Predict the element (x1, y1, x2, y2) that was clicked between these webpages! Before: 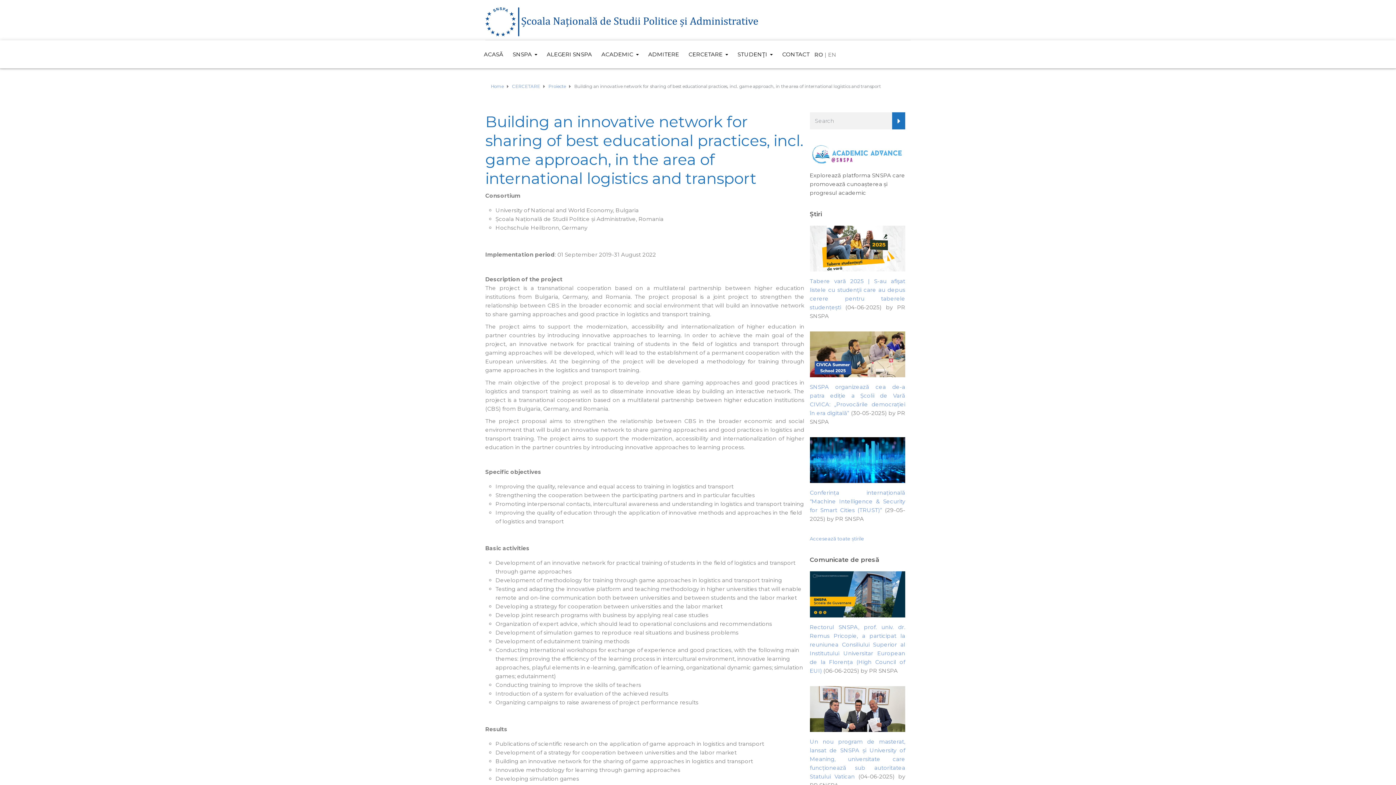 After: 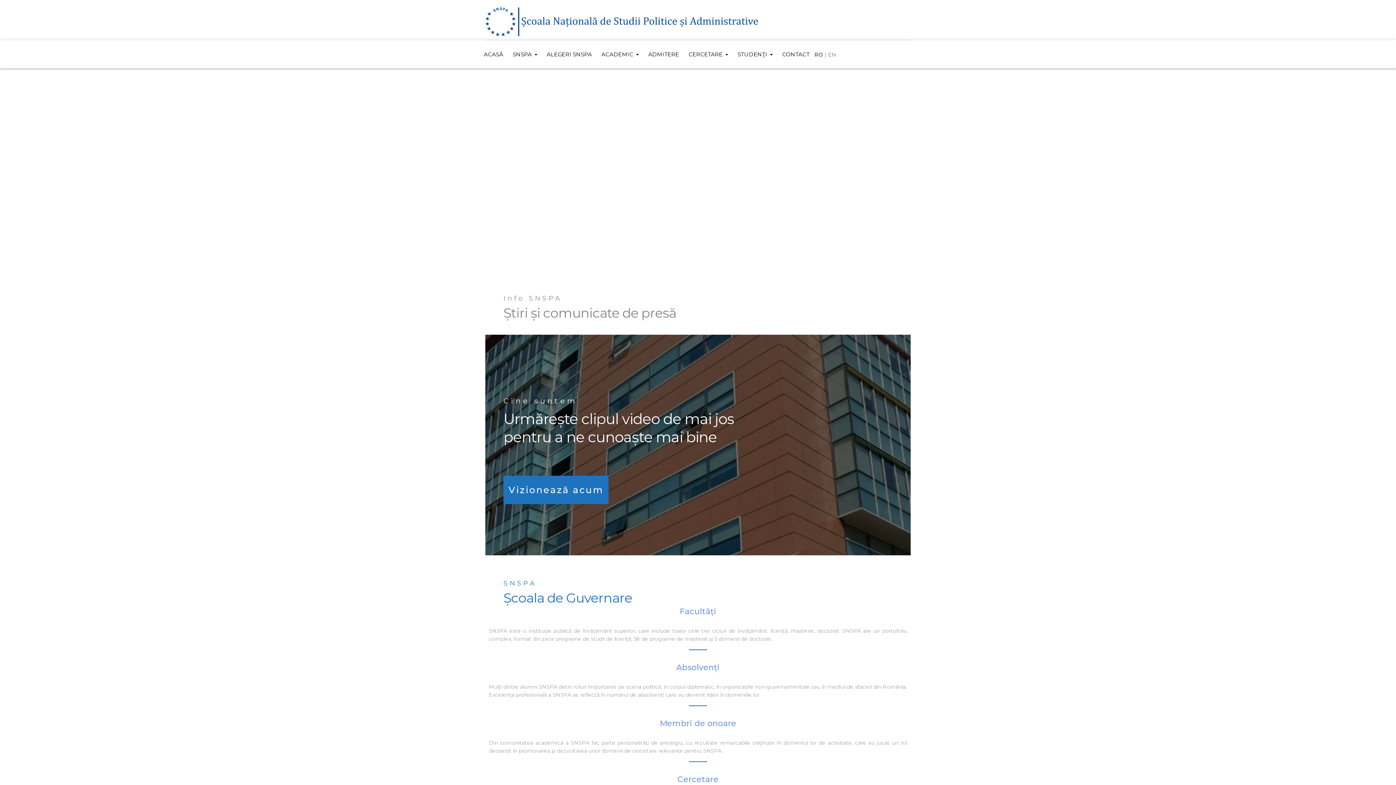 Action: bbox: (490, 83, 503, 89) label: Home